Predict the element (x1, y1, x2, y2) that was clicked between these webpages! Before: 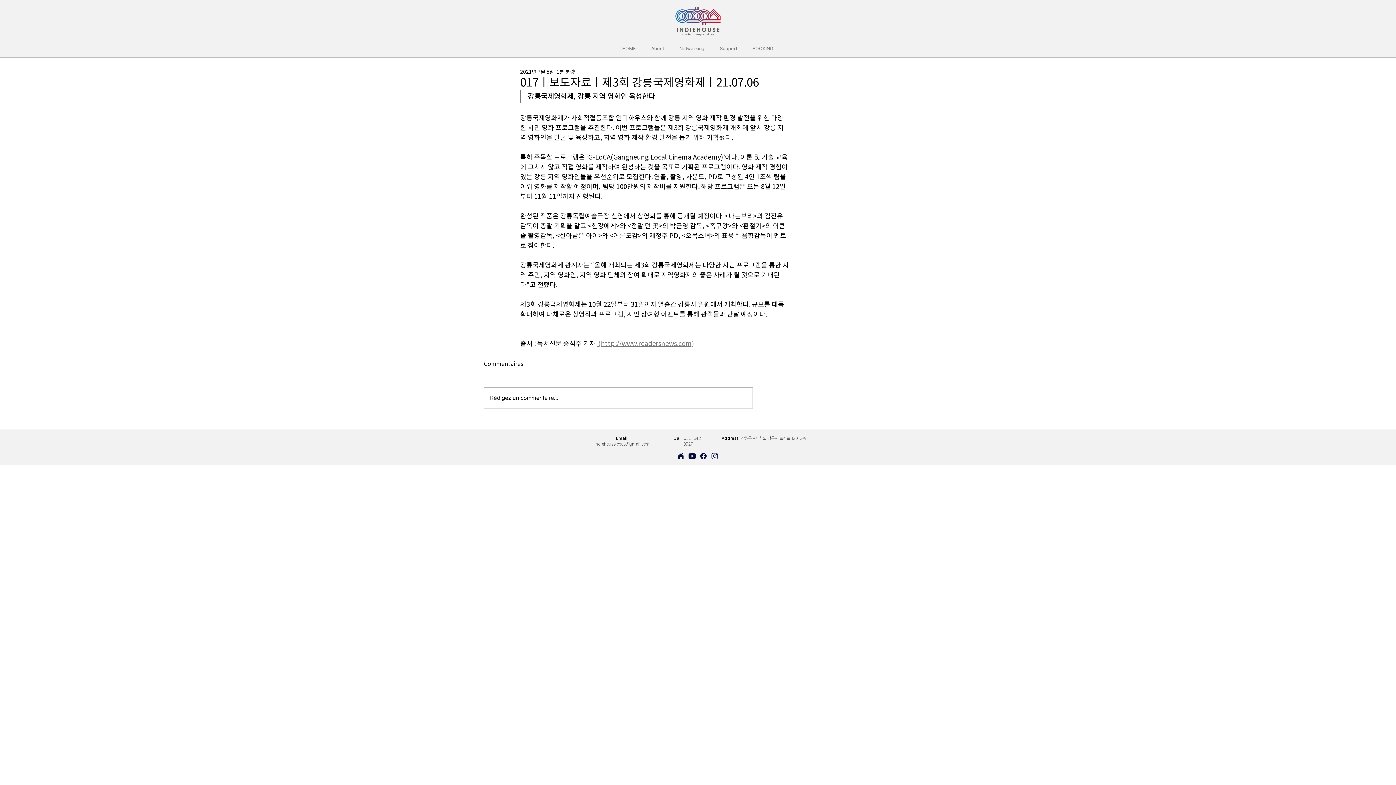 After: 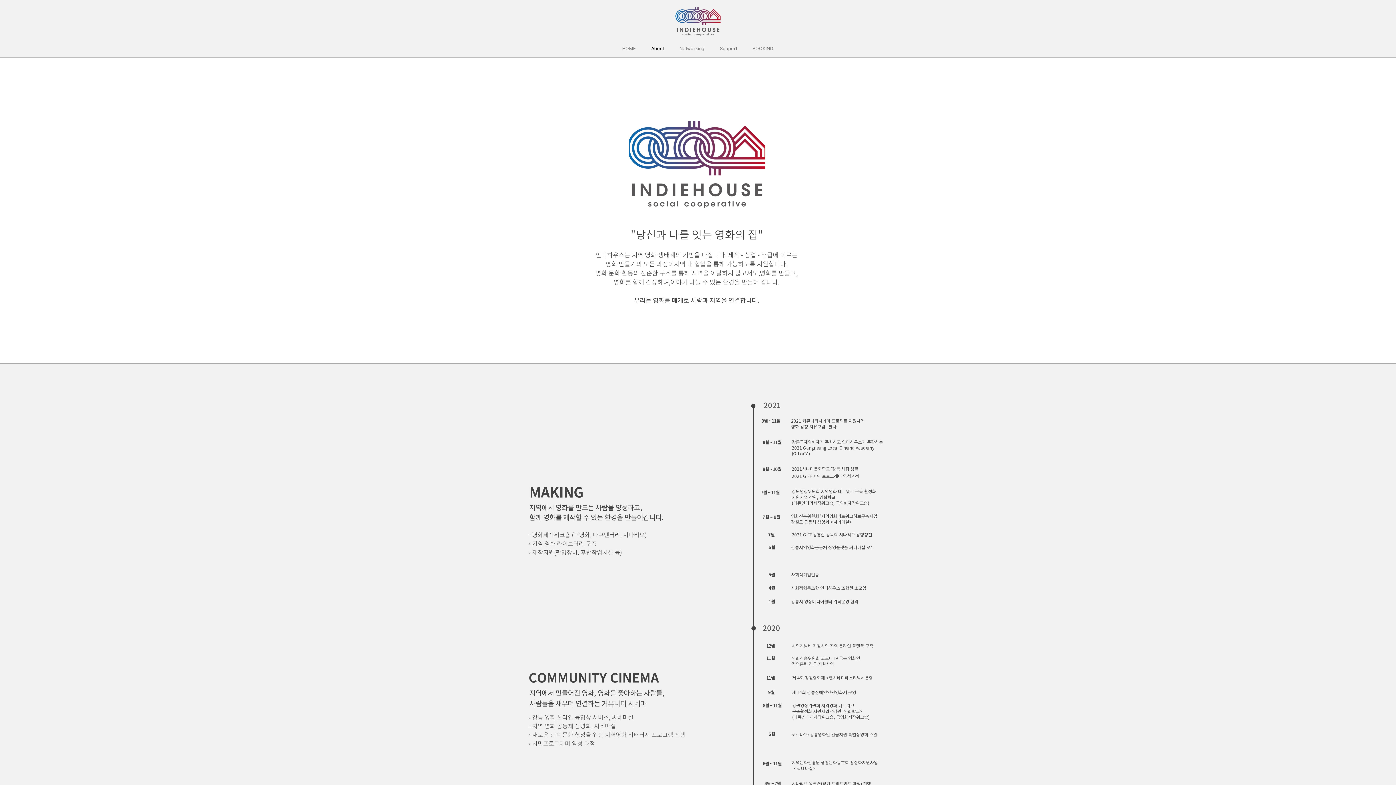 Action: label: About bbox: (643, 39, 672, 57)